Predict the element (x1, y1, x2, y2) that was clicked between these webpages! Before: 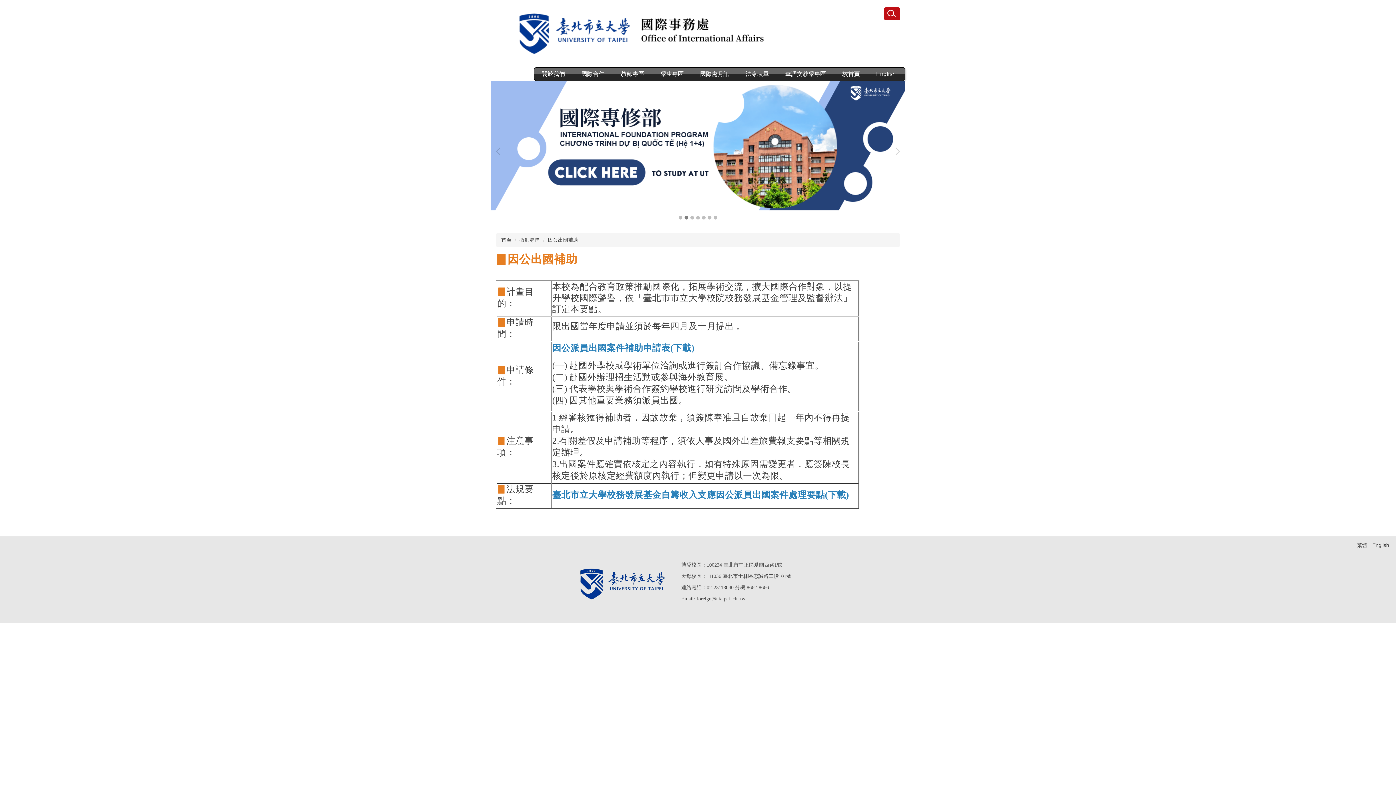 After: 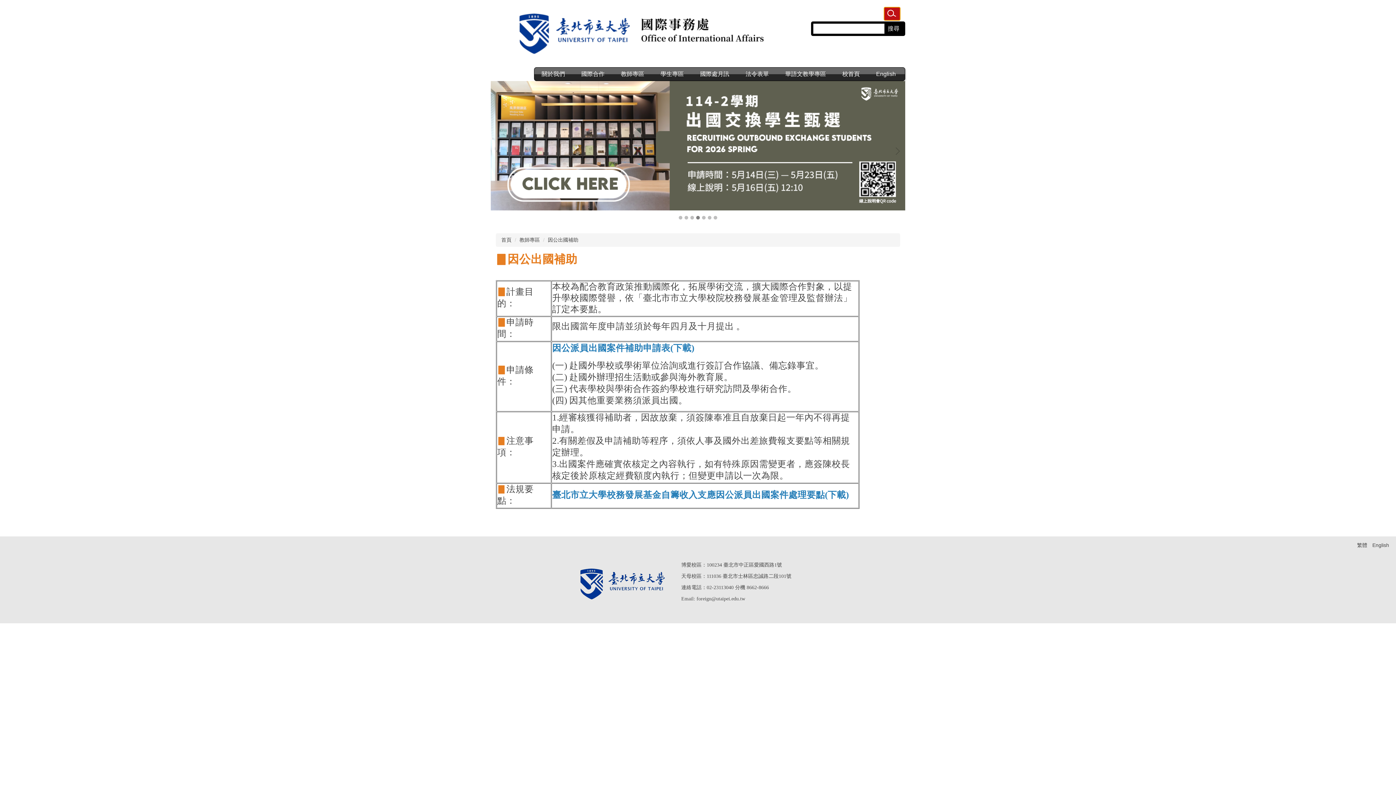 Action: bbox: (884, 7, 900, 20) label: 搜尋